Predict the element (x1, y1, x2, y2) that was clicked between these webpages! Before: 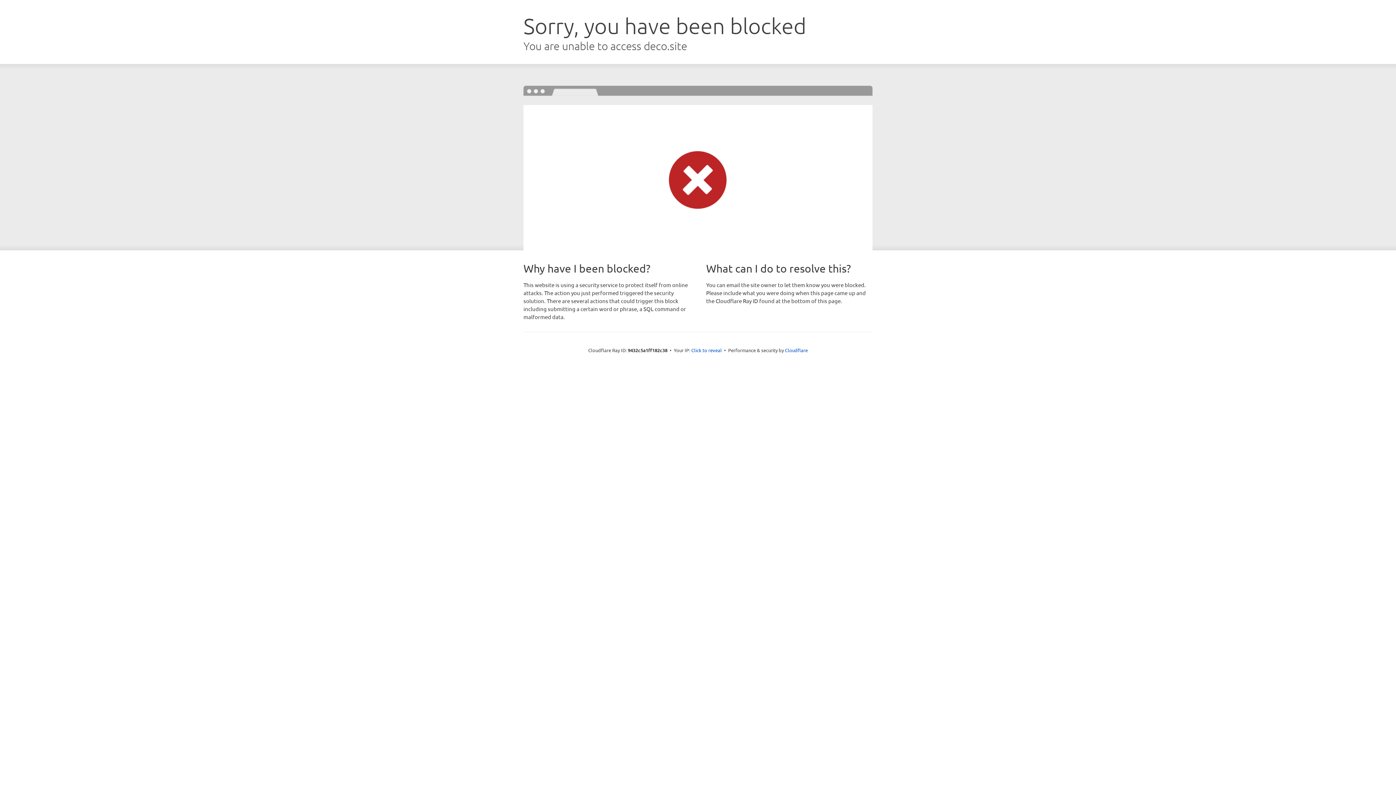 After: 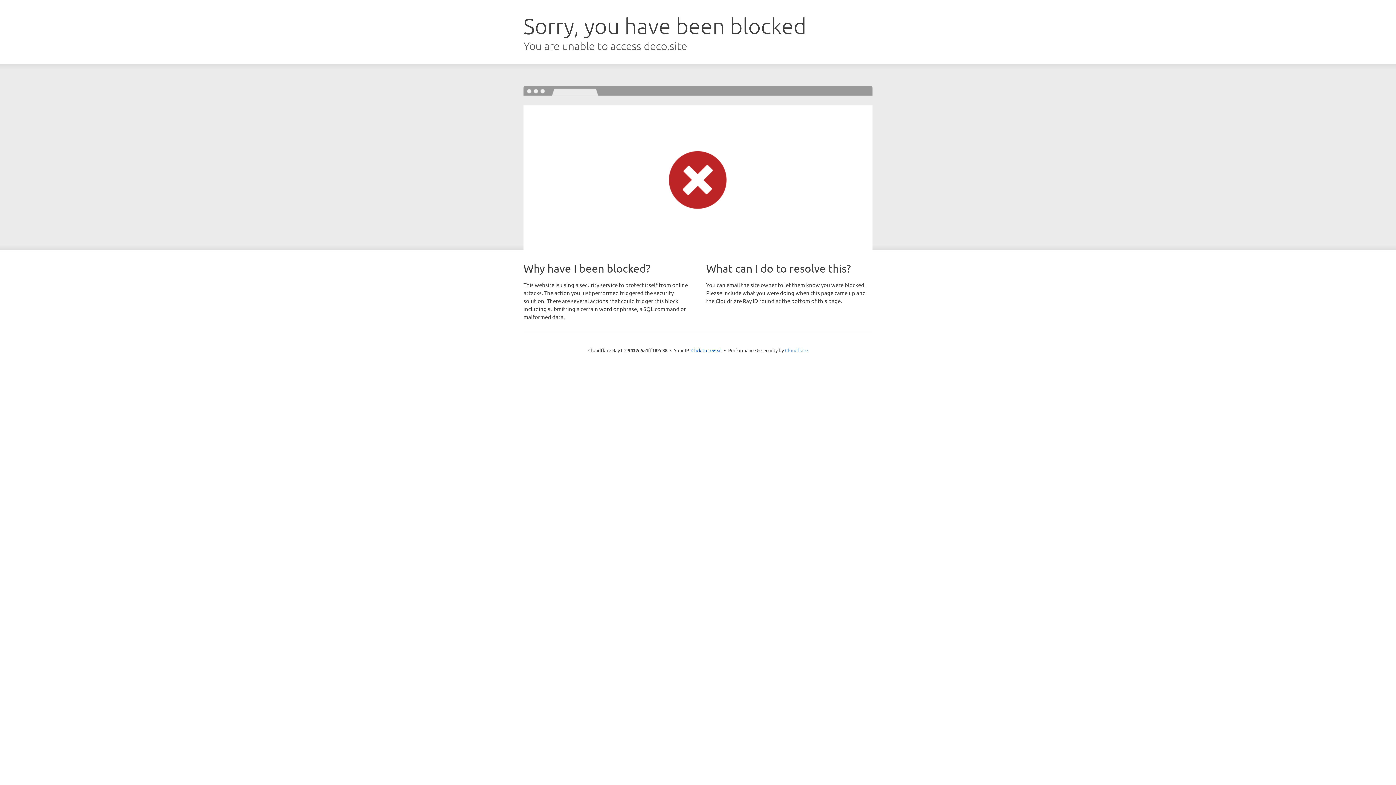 Action: label: Cloudflare bbox: (785, 347, 808, 353)